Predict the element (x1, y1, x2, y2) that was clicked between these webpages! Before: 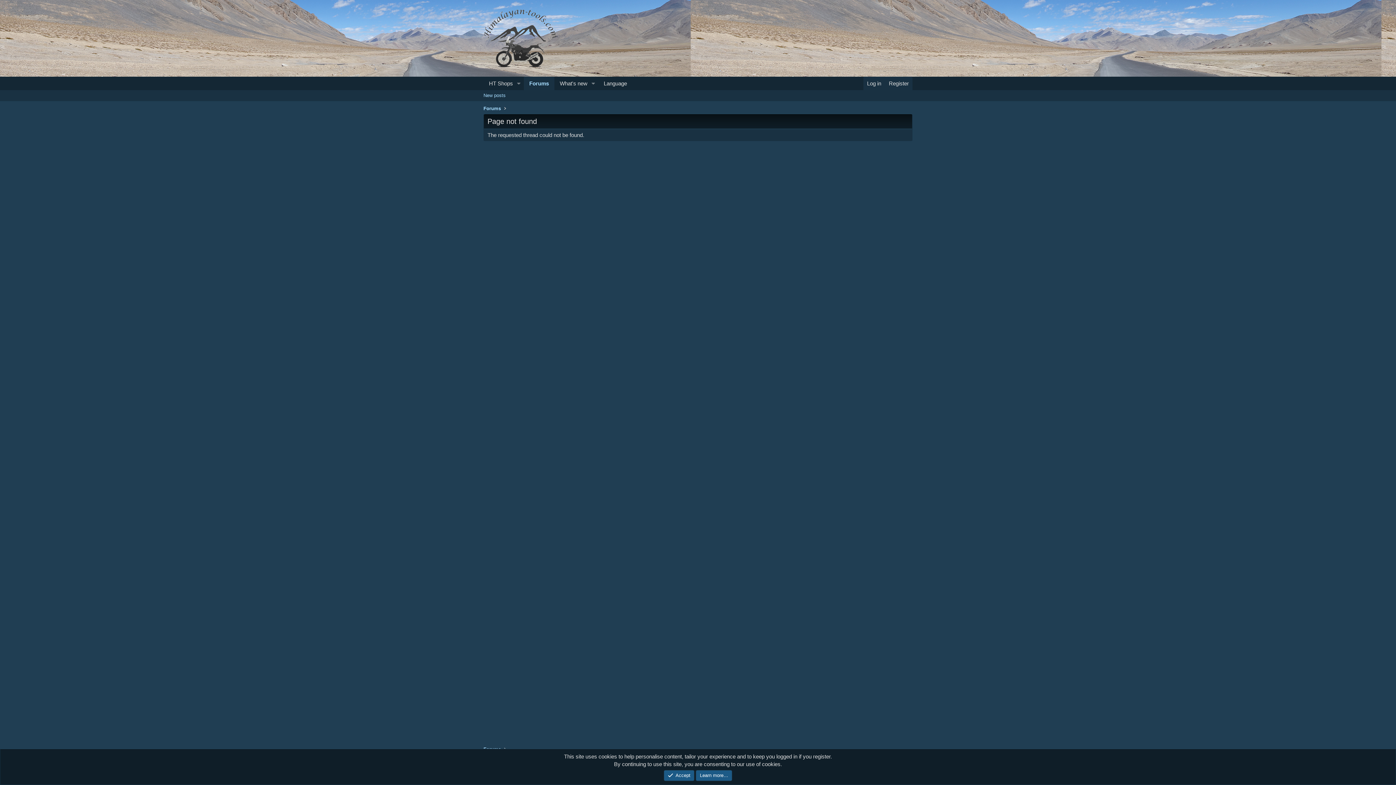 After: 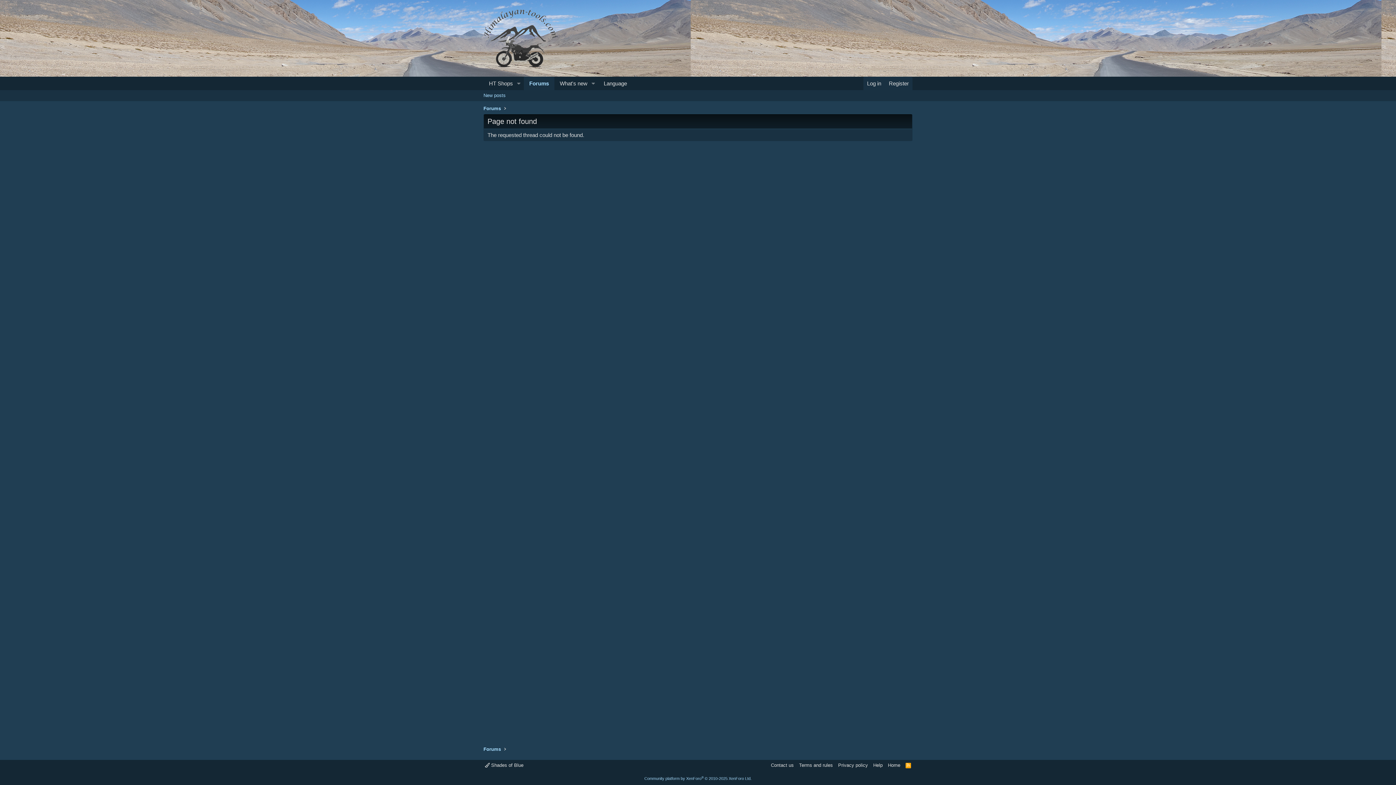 Action: label: Accept bbox: (663, 770, 694, 781)